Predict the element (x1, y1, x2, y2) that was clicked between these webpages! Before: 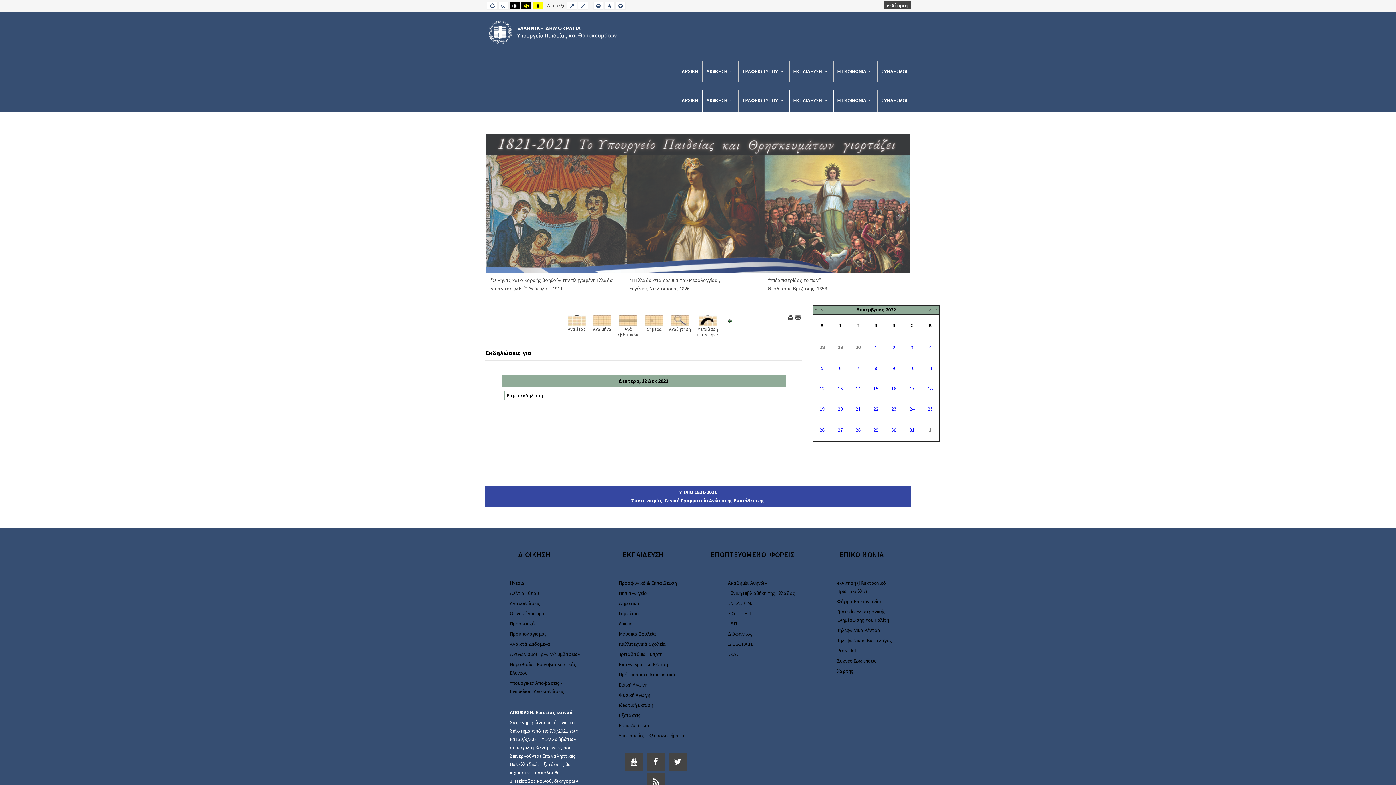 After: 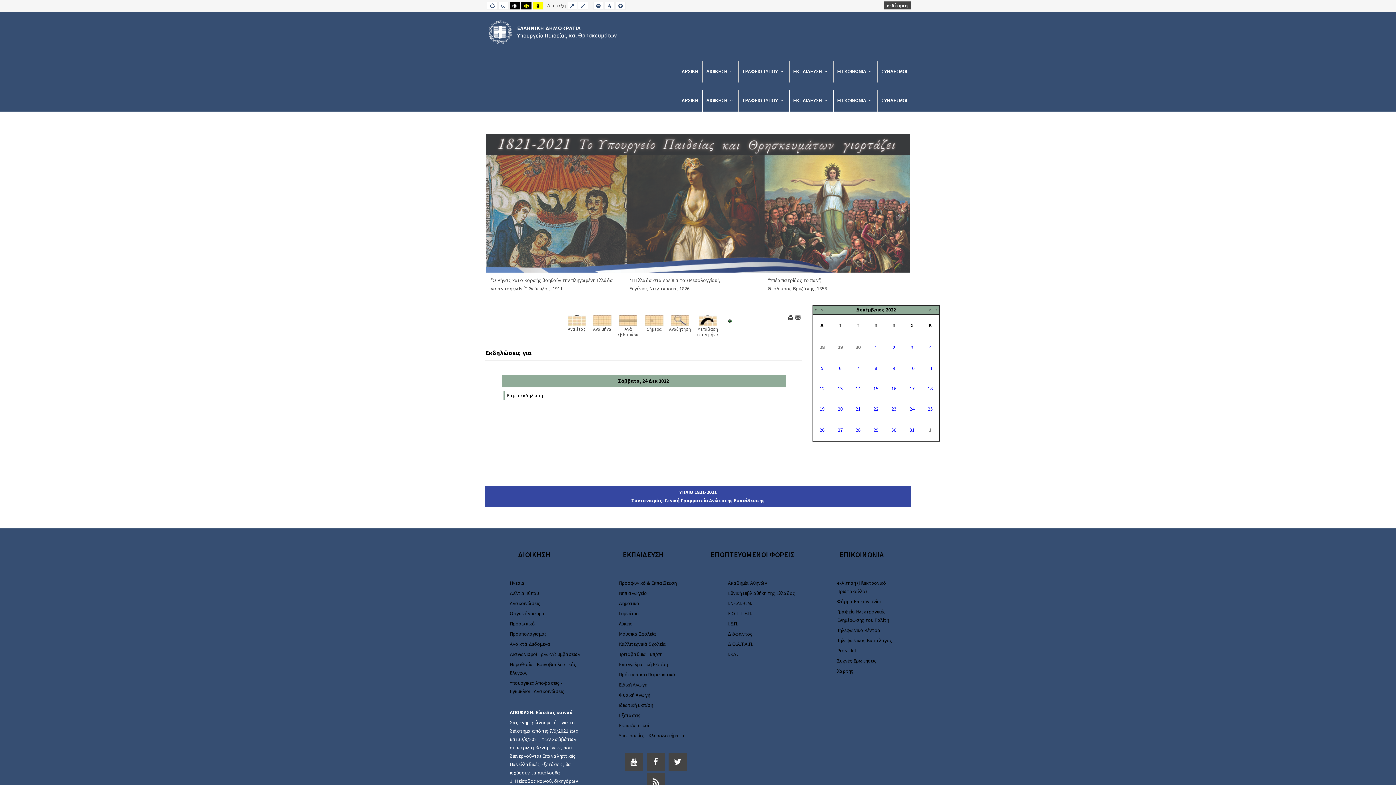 Action: label: 24 bbox: (909, 405, 914, 412)